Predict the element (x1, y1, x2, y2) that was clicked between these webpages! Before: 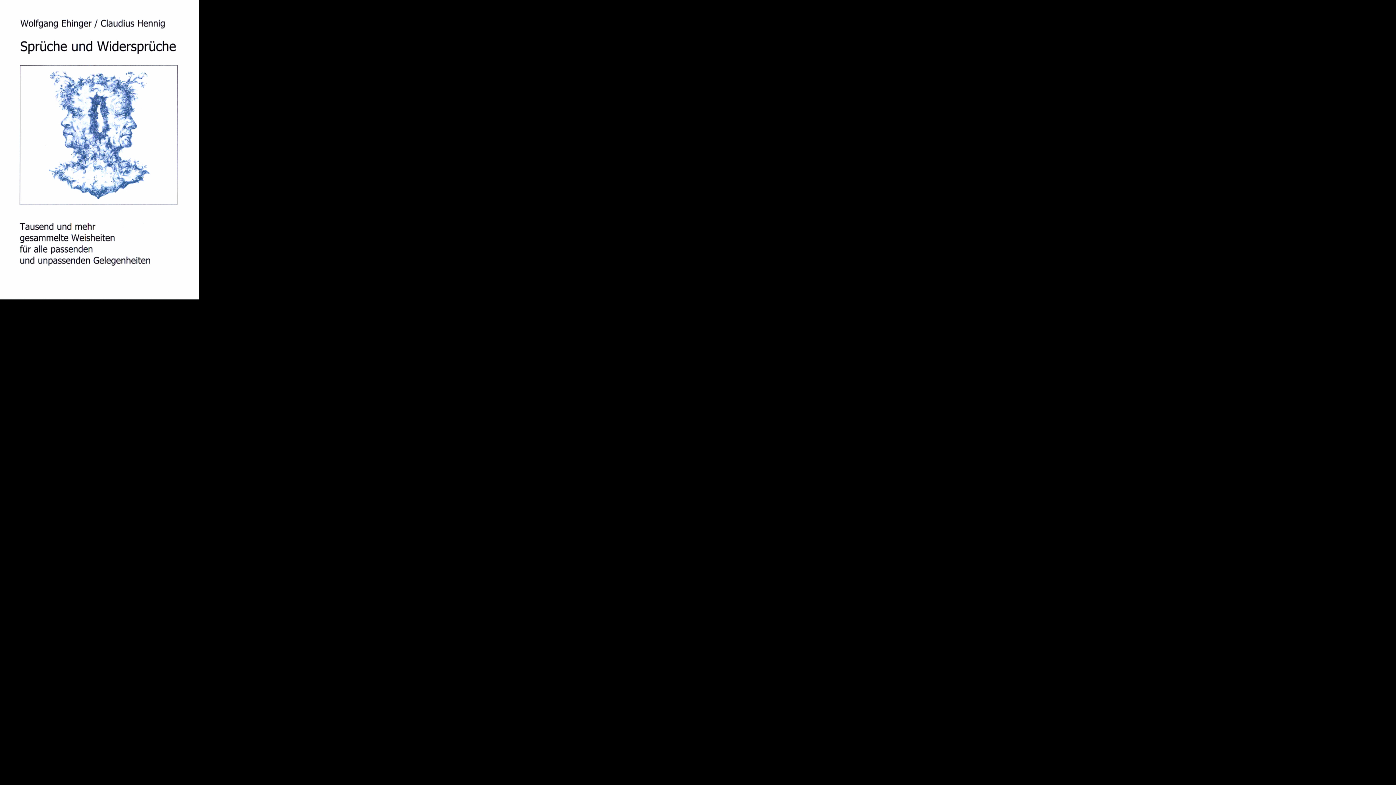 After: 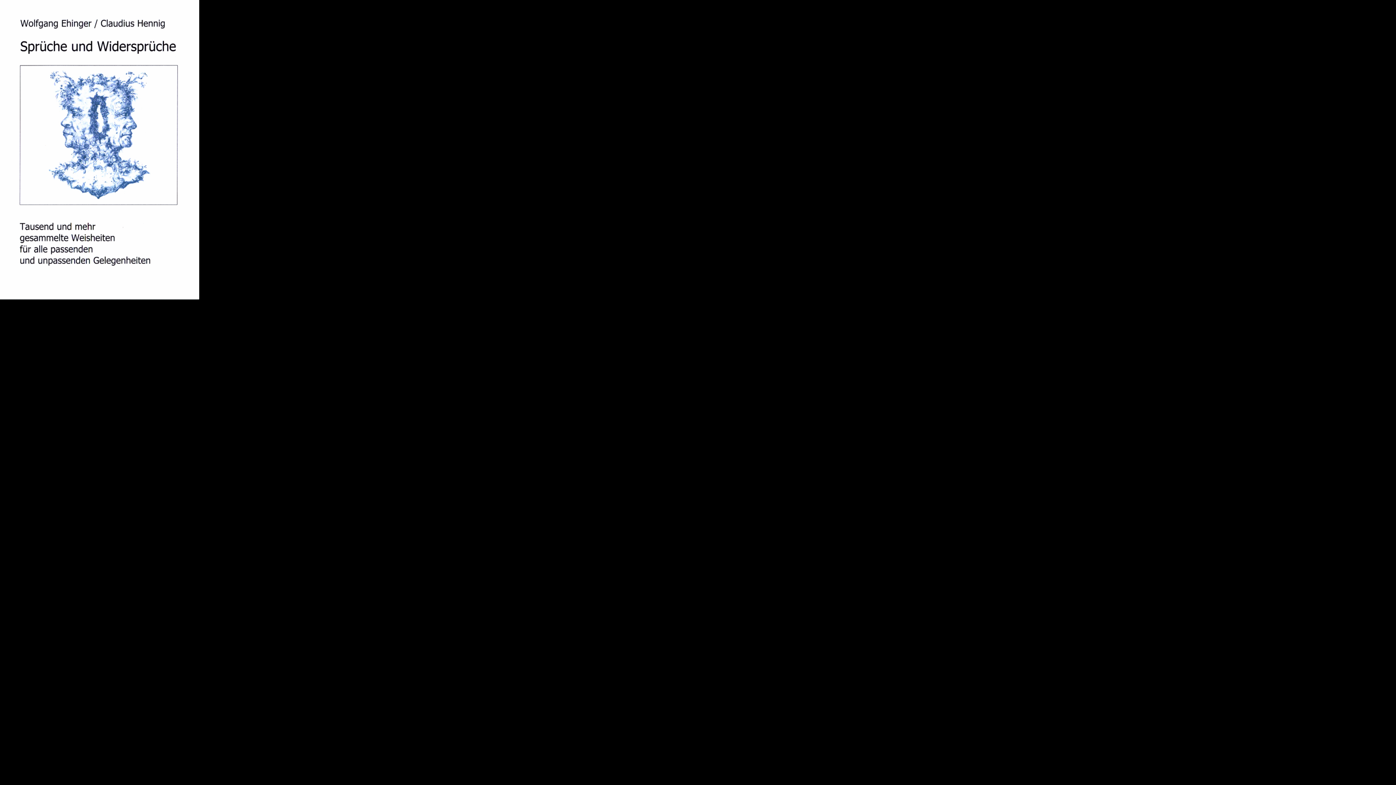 Action: bbox: (0, 294, 199, 300)